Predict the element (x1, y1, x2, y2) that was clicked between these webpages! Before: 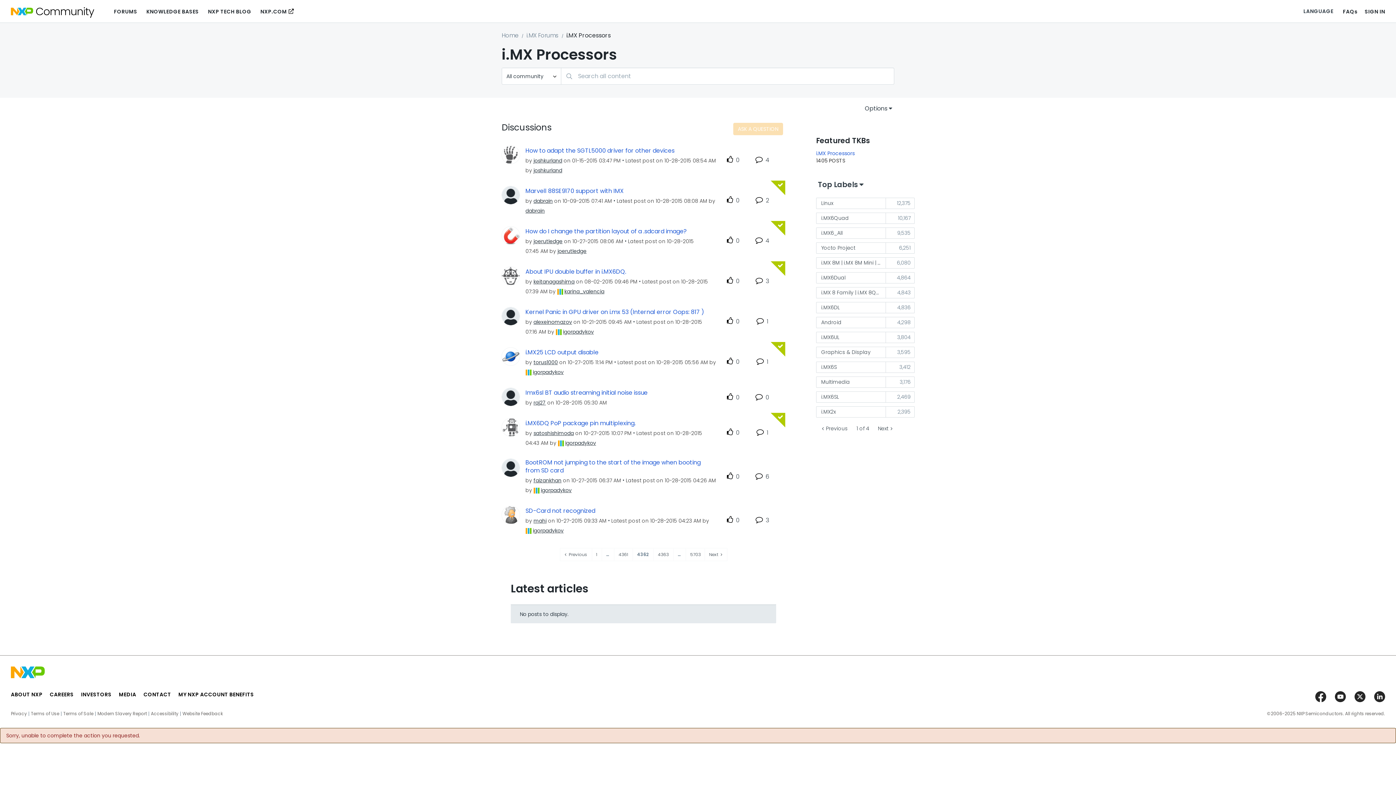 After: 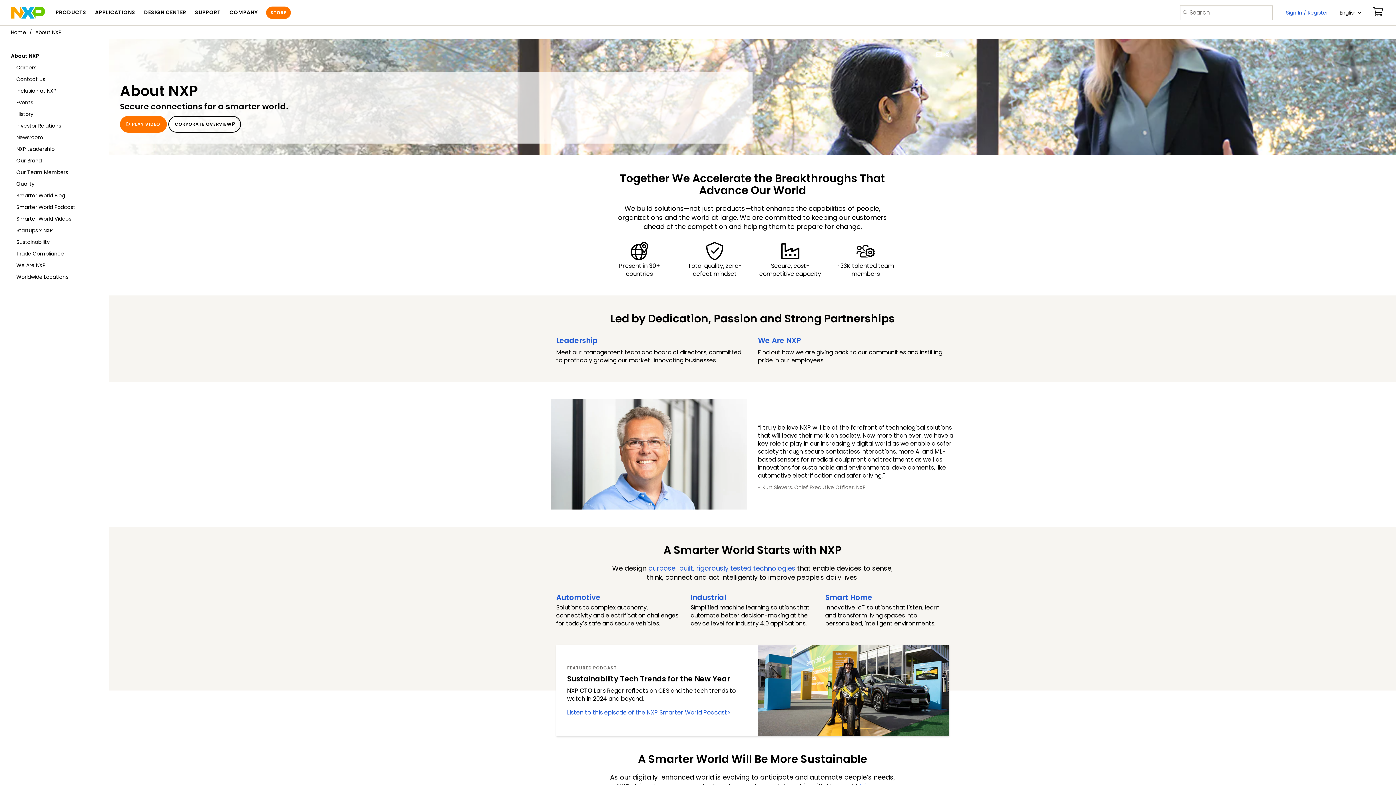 Action: bbox: (10, 691, 42, 698) label: ABOUT NXP